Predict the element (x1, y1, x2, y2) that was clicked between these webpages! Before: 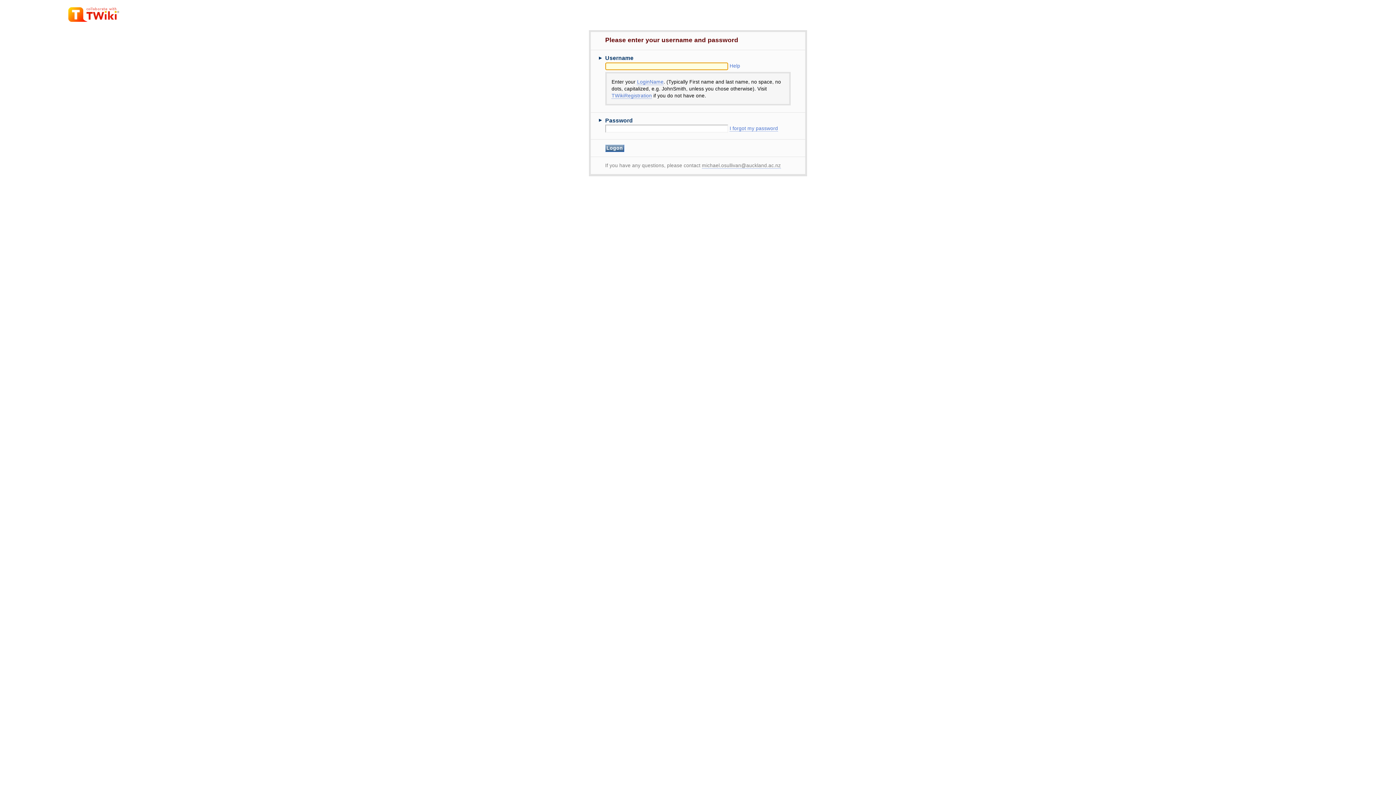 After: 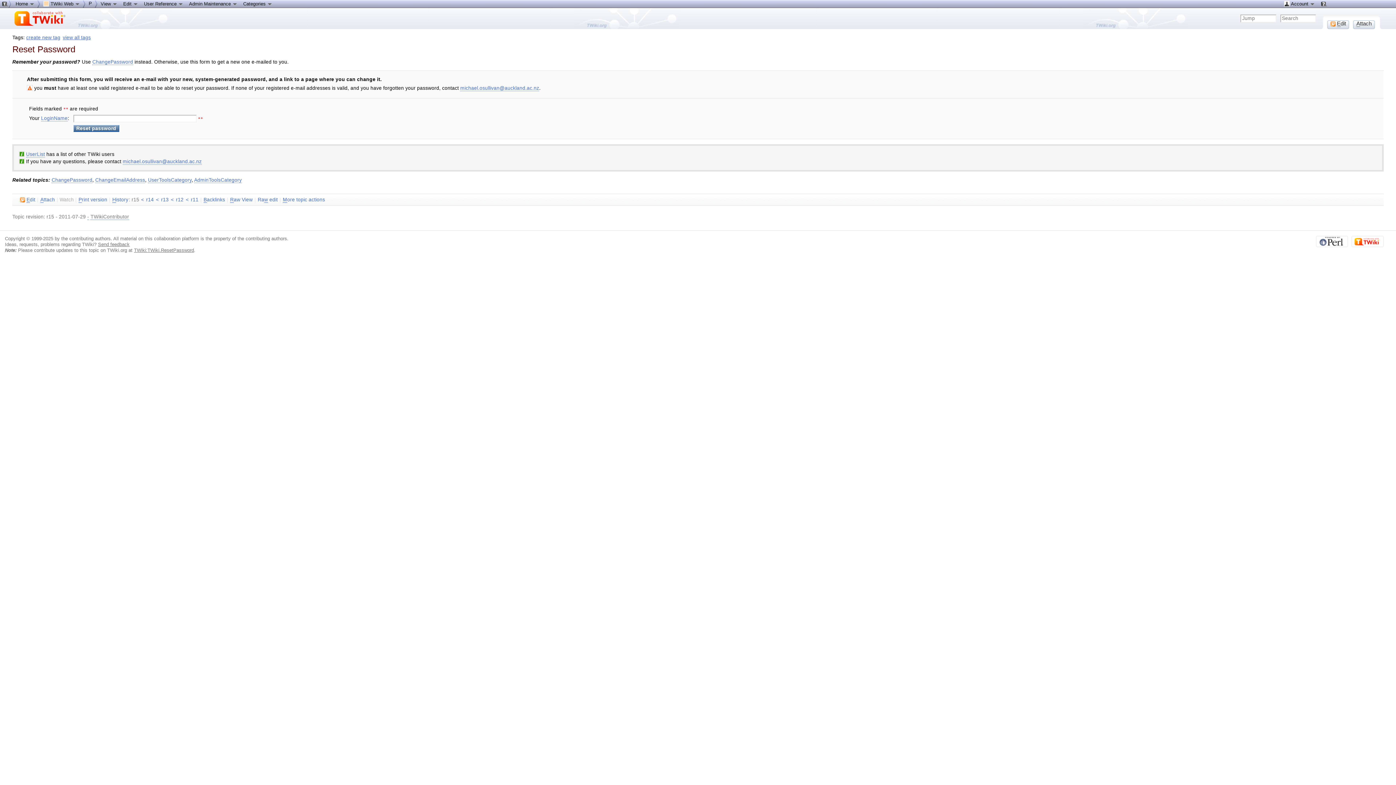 Action: label: I forgot my password bbox: (729, 125, 778, 131)